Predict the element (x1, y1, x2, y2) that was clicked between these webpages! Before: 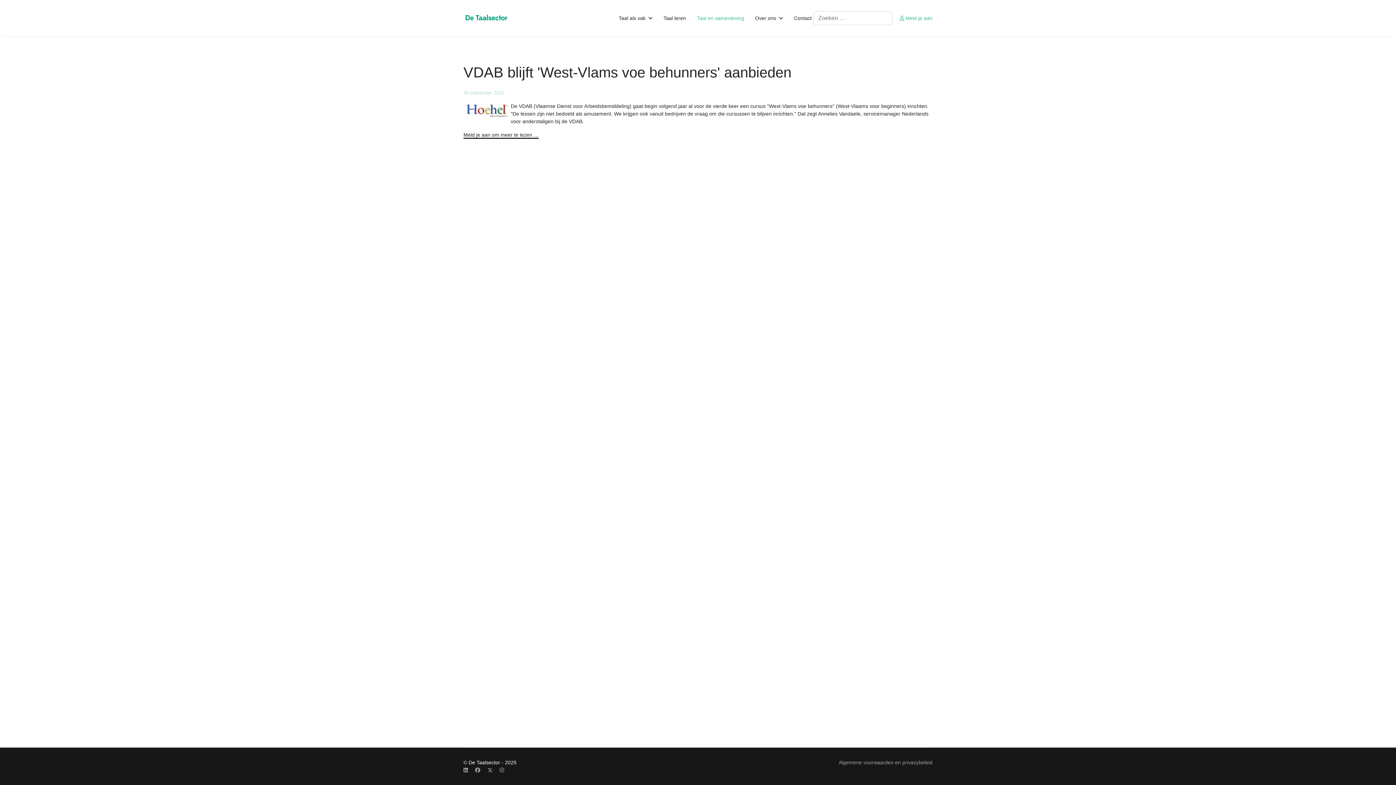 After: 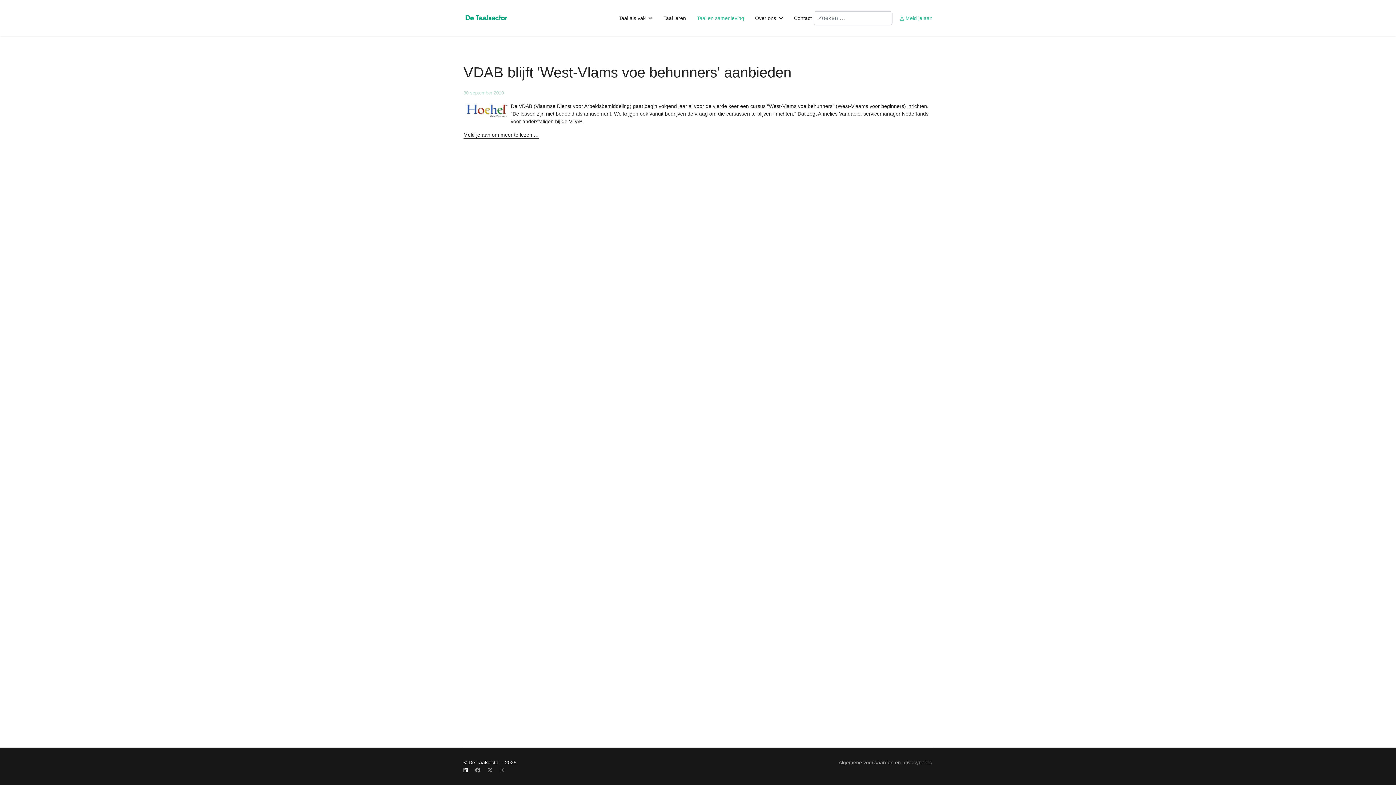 Action: bbox: (463, 767, 468, 773) label: Linkedin